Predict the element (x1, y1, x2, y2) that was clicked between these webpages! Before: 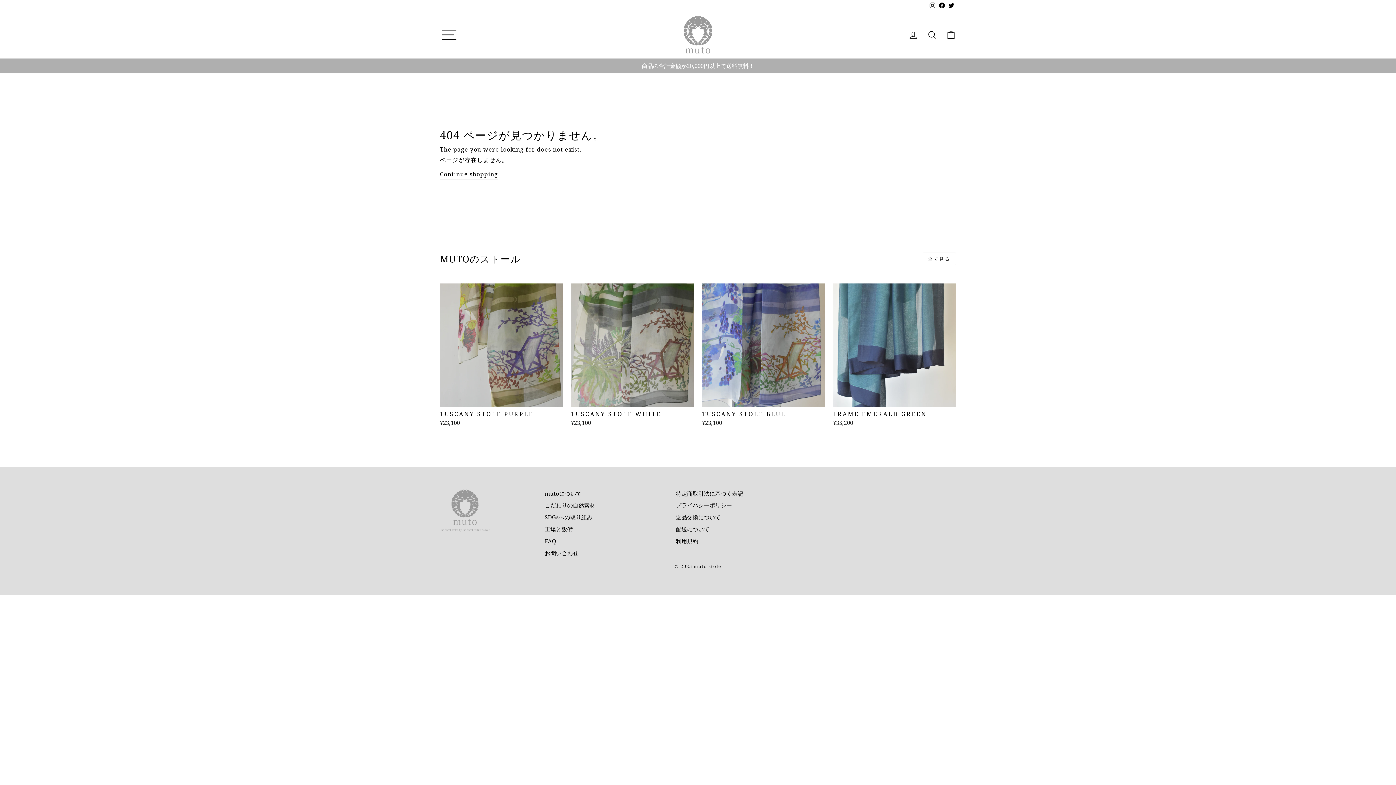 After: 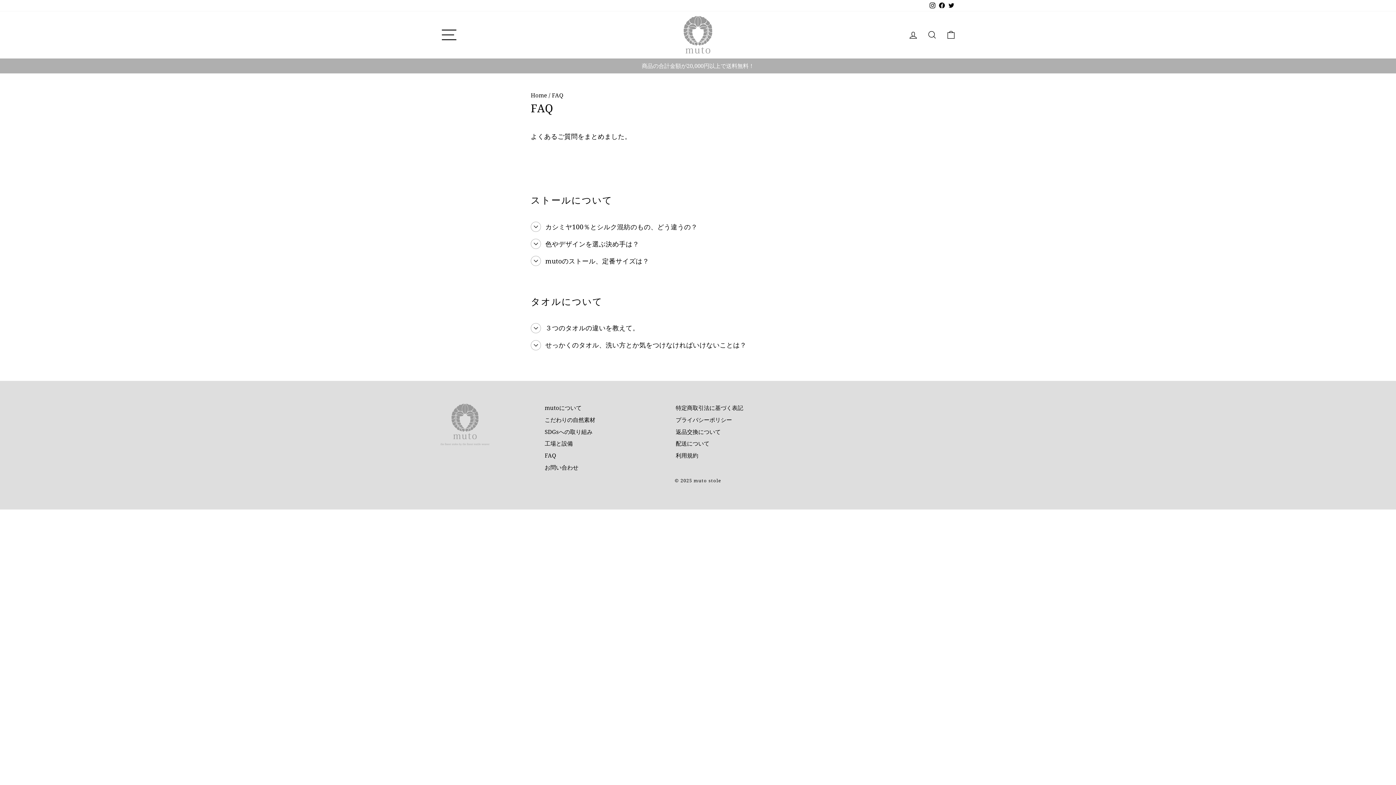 Action: label: FAQ bbox: (544, 536, 556, 546)